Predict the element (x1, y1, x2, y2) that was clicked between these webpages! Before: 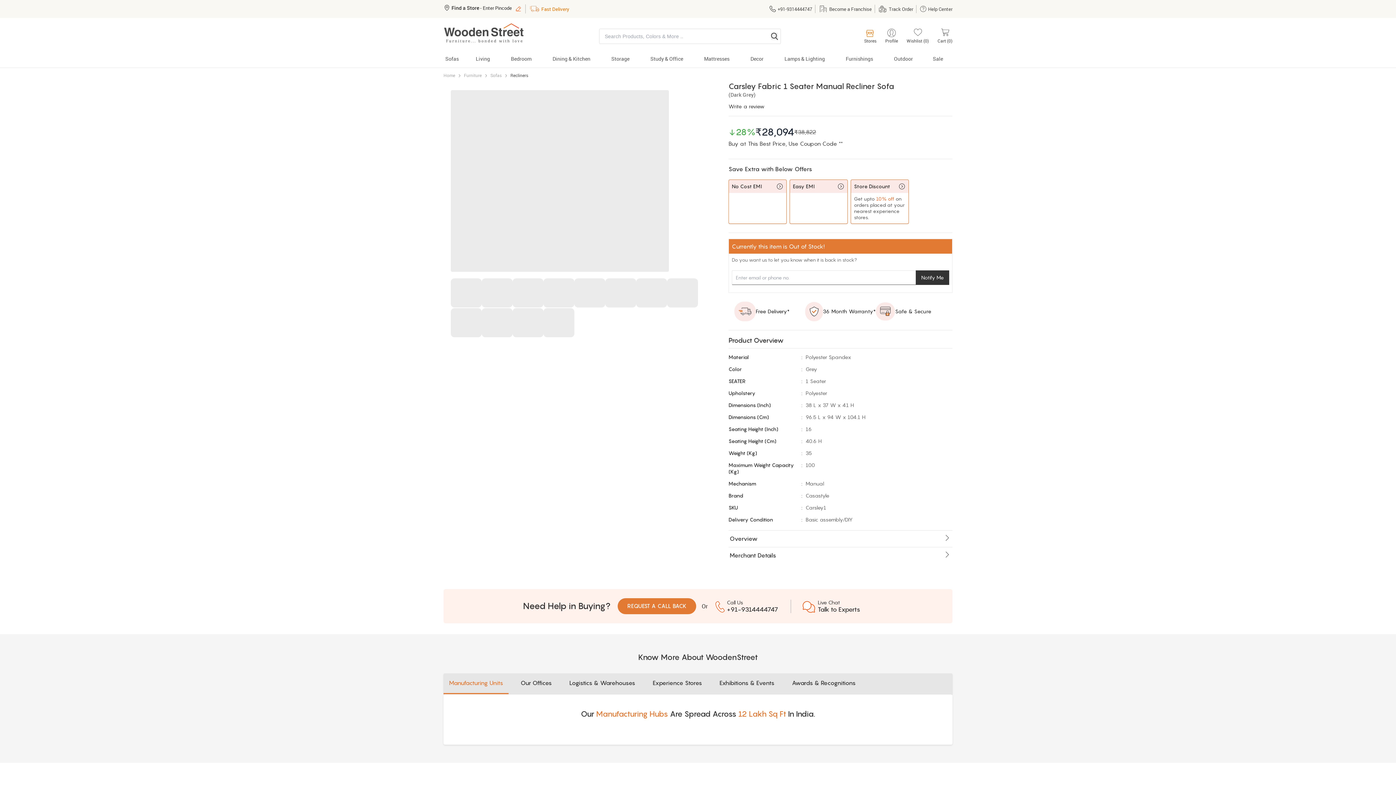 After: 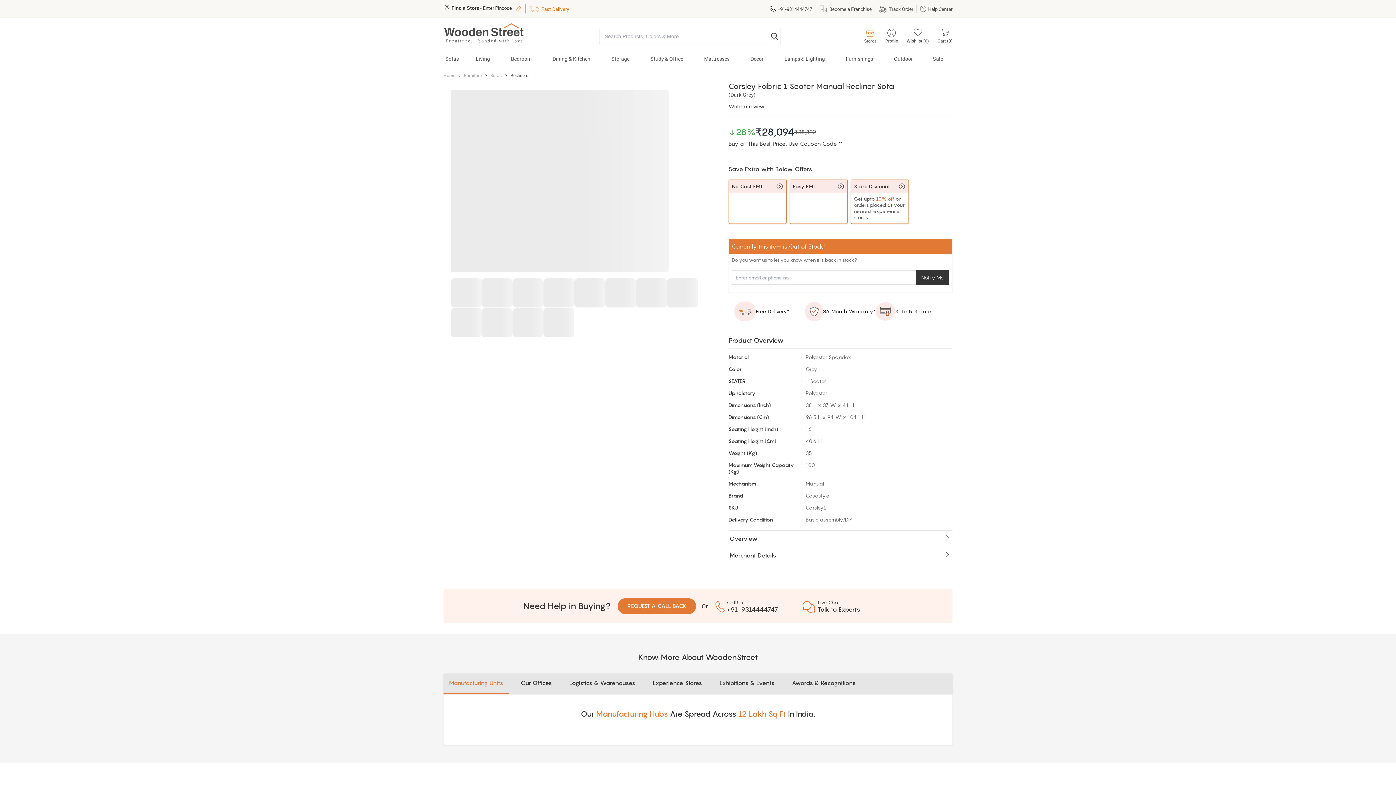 Action: label: Notify Me bbox: (916, 270, 949, 285)